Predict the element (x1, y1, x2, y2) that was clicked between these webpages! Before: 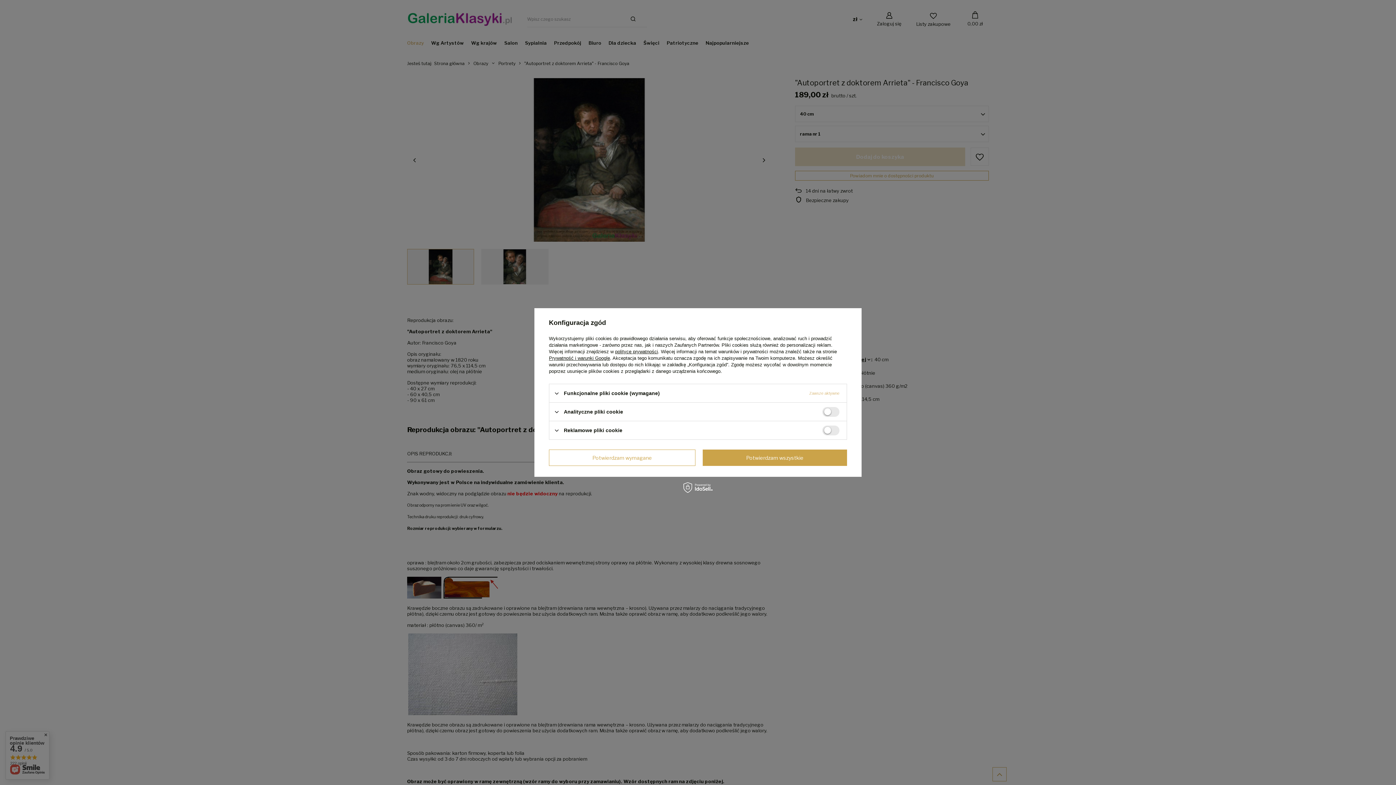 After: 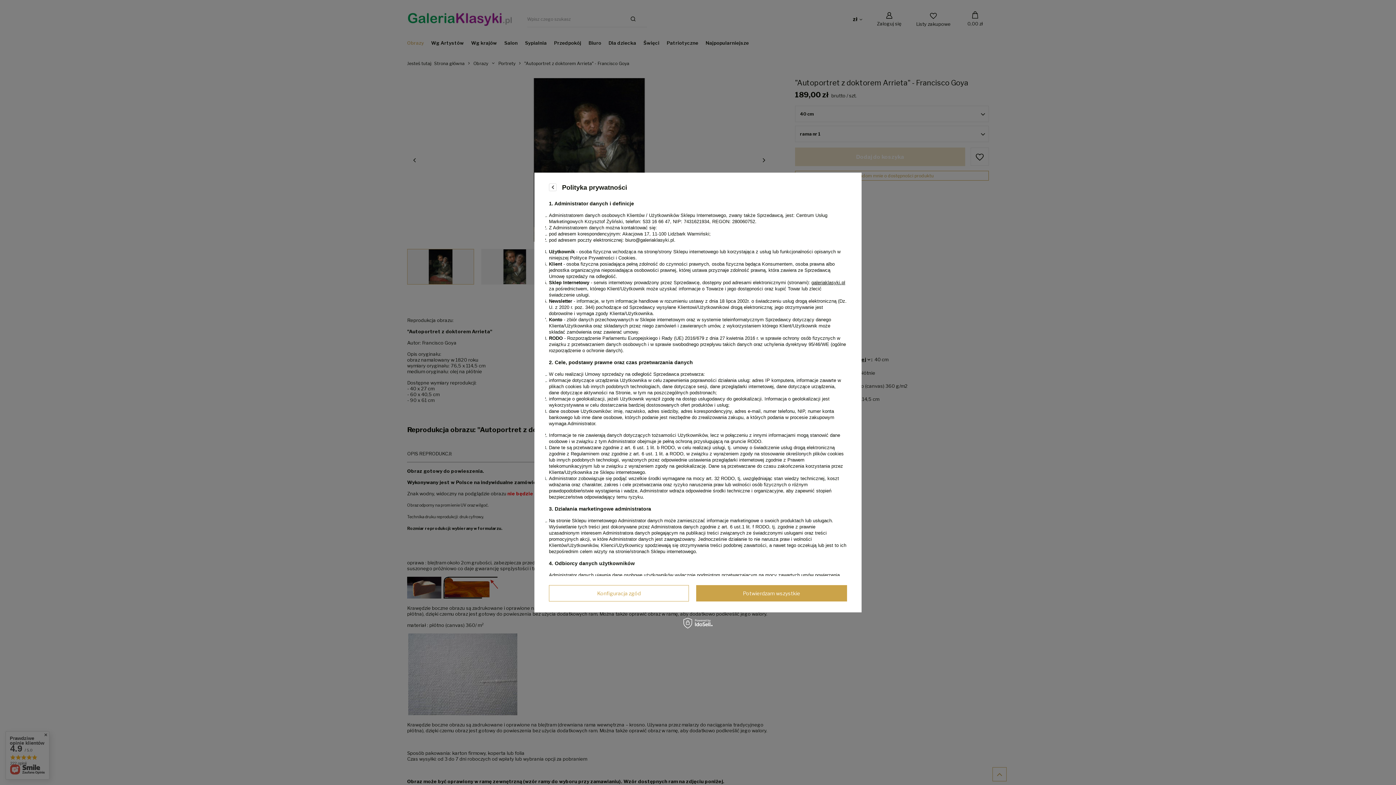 Action: label: polityce prywatności bbox: (615, 349, 658, 354)